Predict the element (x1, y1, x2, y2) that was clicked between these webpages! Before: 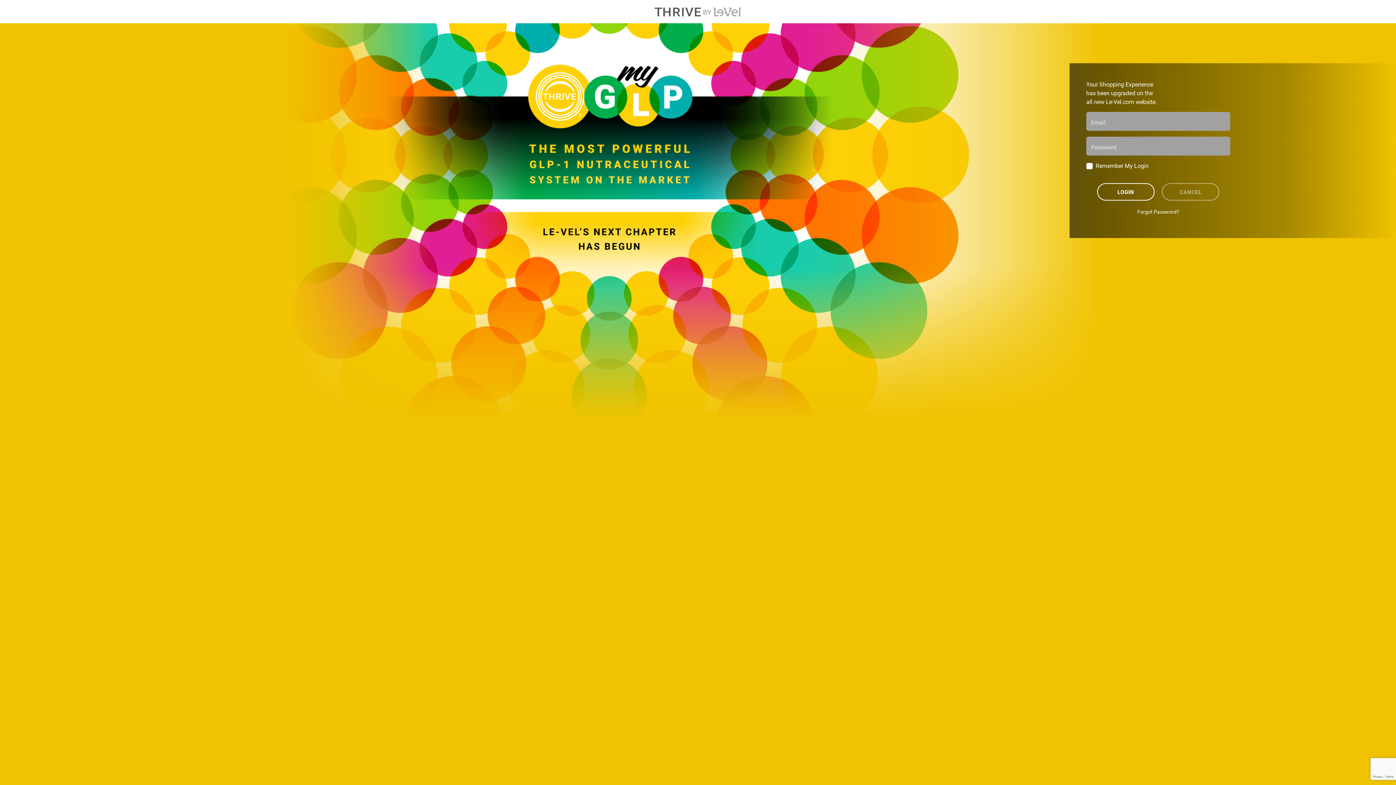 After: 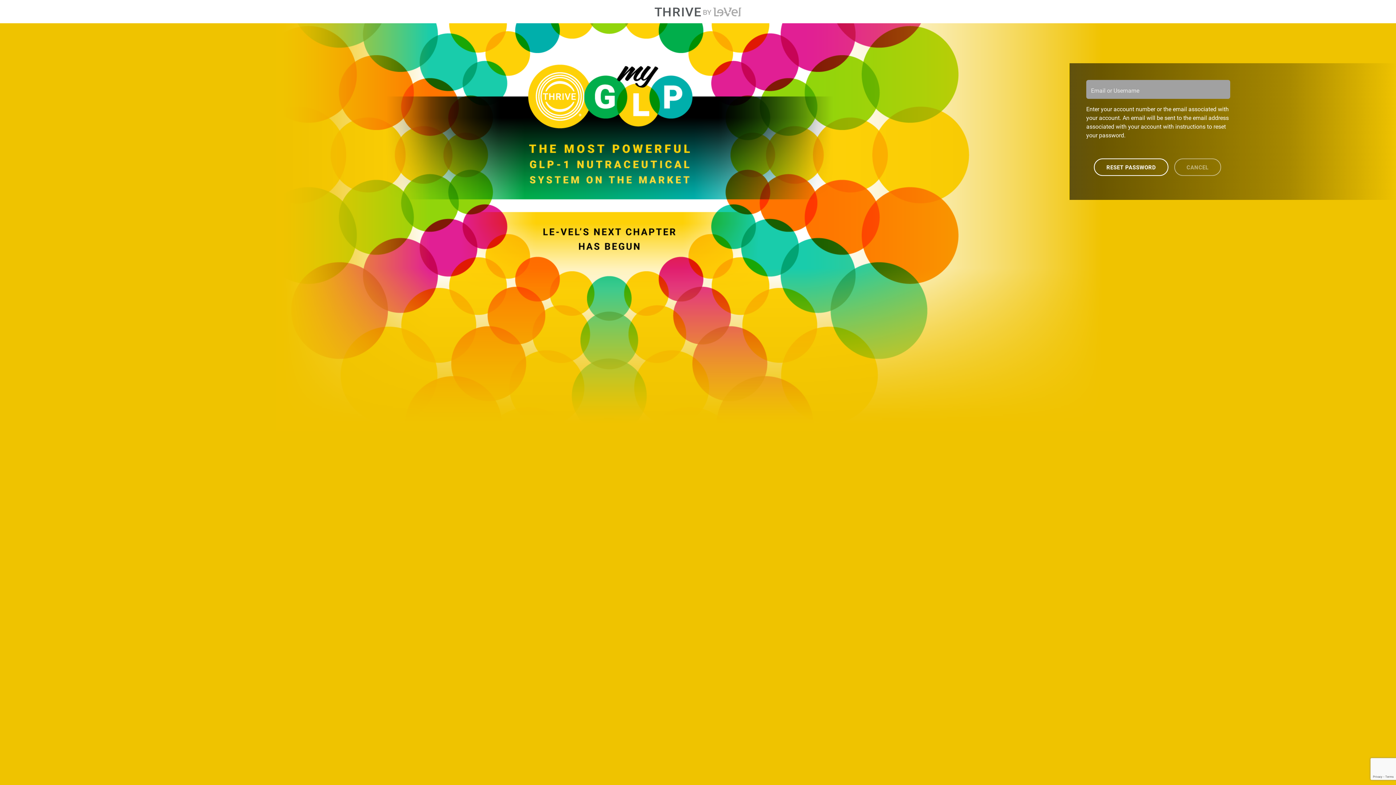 Action: label: Forgot Password? bbox: (1137, 208, 1179, 215)